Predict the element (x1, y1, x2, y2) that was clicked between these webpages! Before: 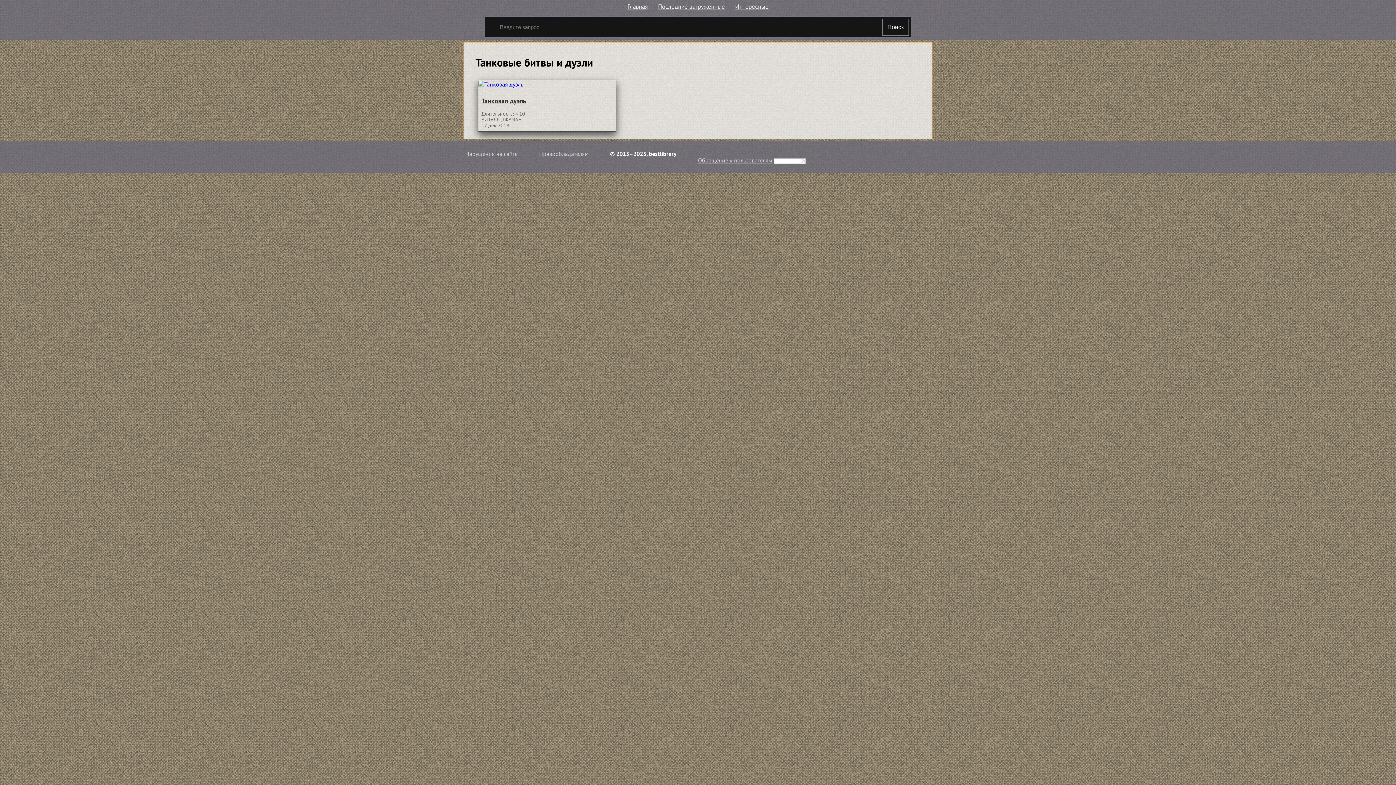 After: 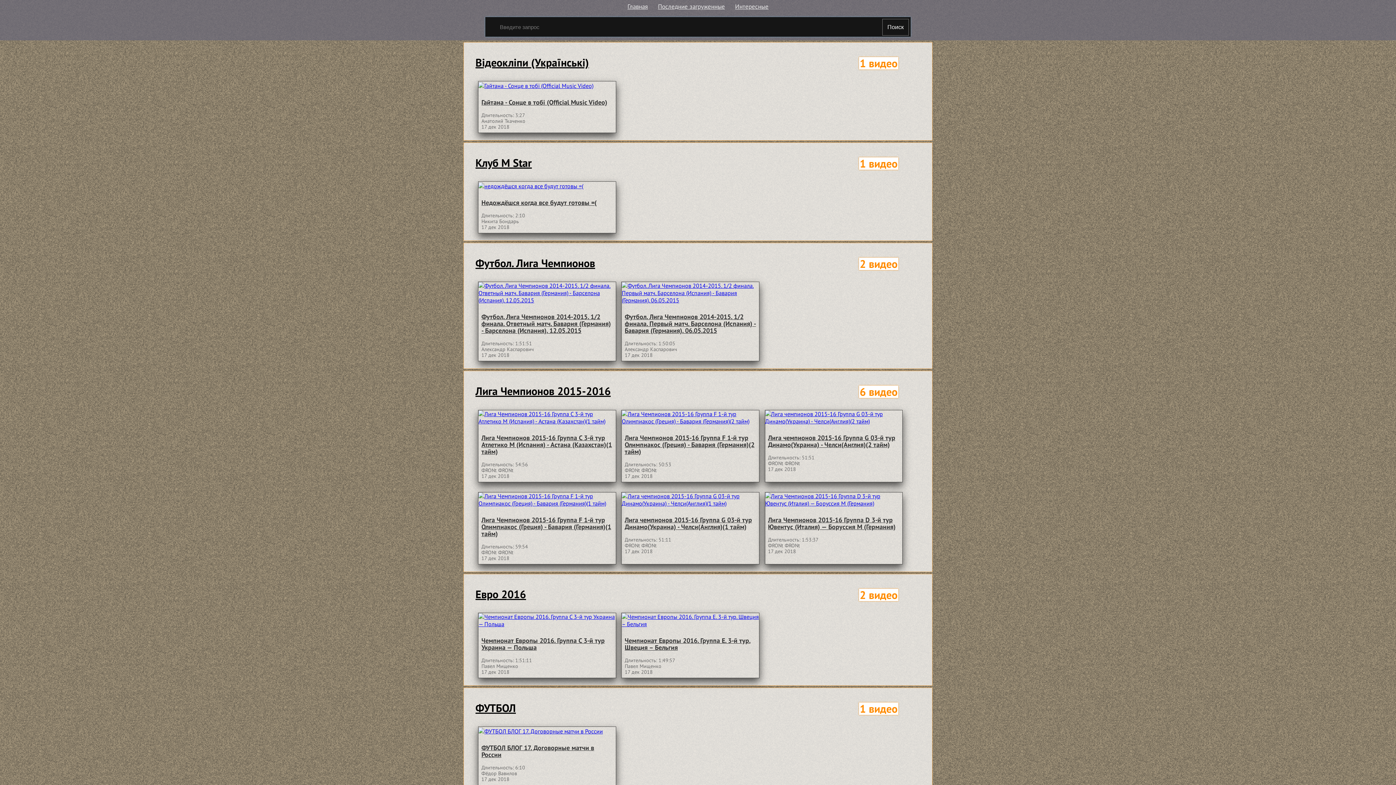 Action: bbox: (658, 1, 725, 11) label: Последние загруженные